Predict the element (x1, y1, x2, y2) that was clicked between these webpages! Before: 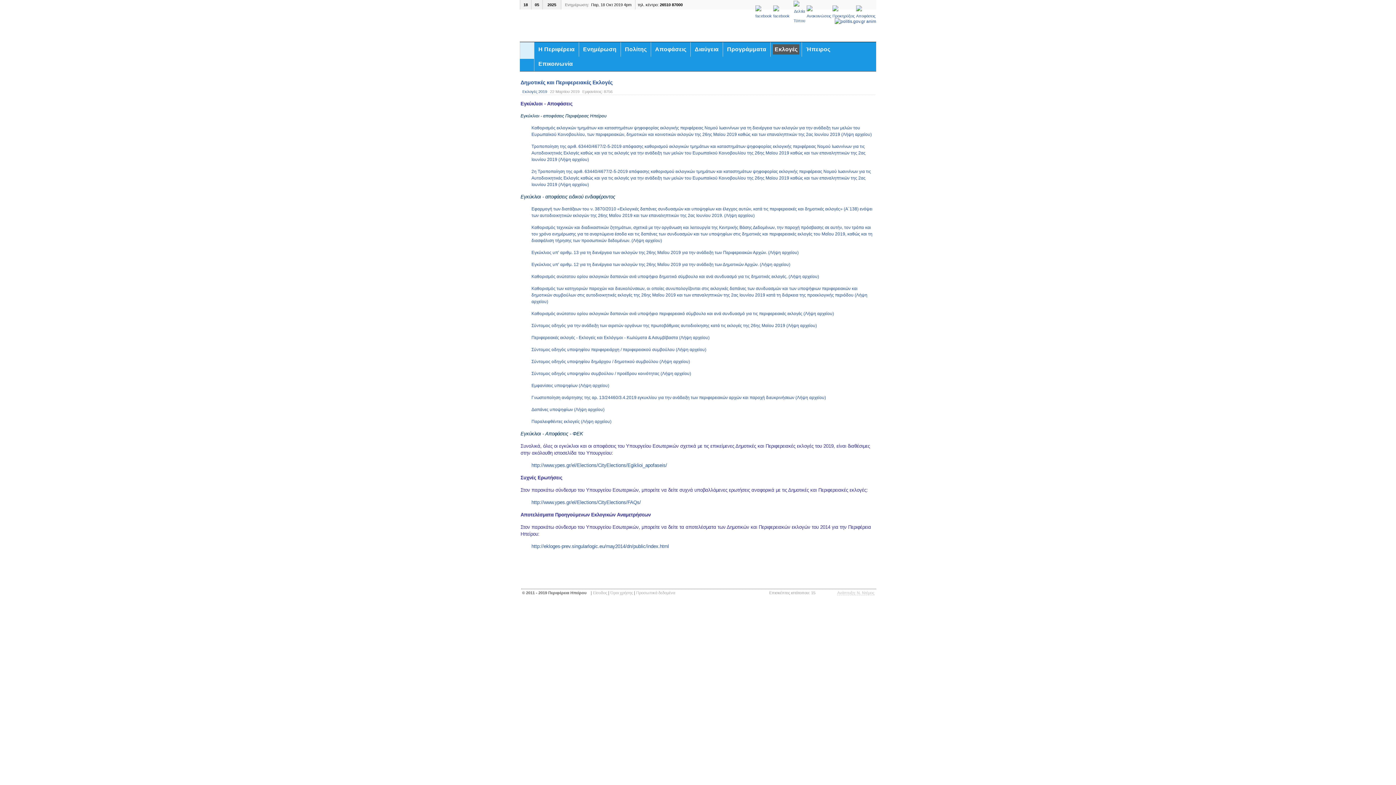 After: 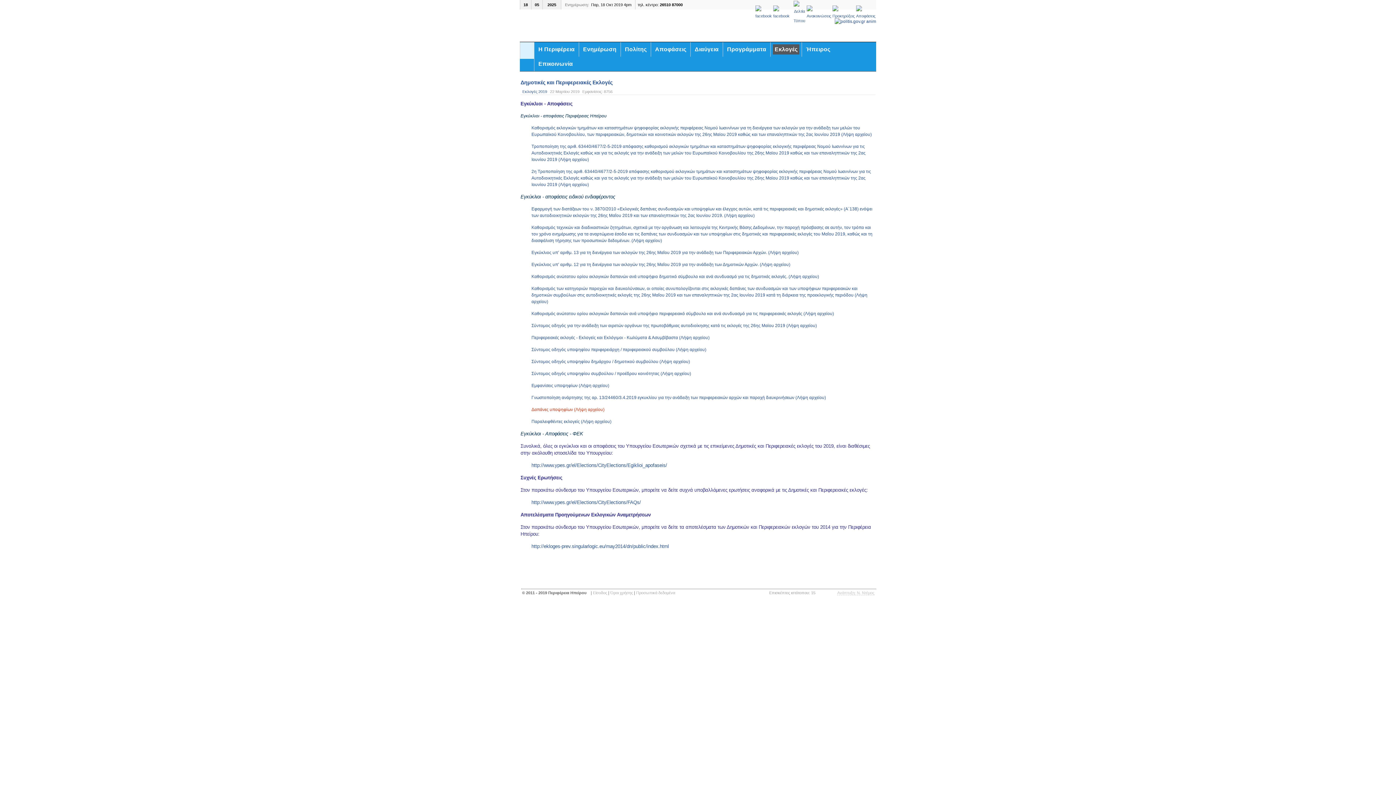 Action: label: Δαπάνες υποψηφίων (Λήψη αρχείου) bbox: (531, 407, 604, 412)